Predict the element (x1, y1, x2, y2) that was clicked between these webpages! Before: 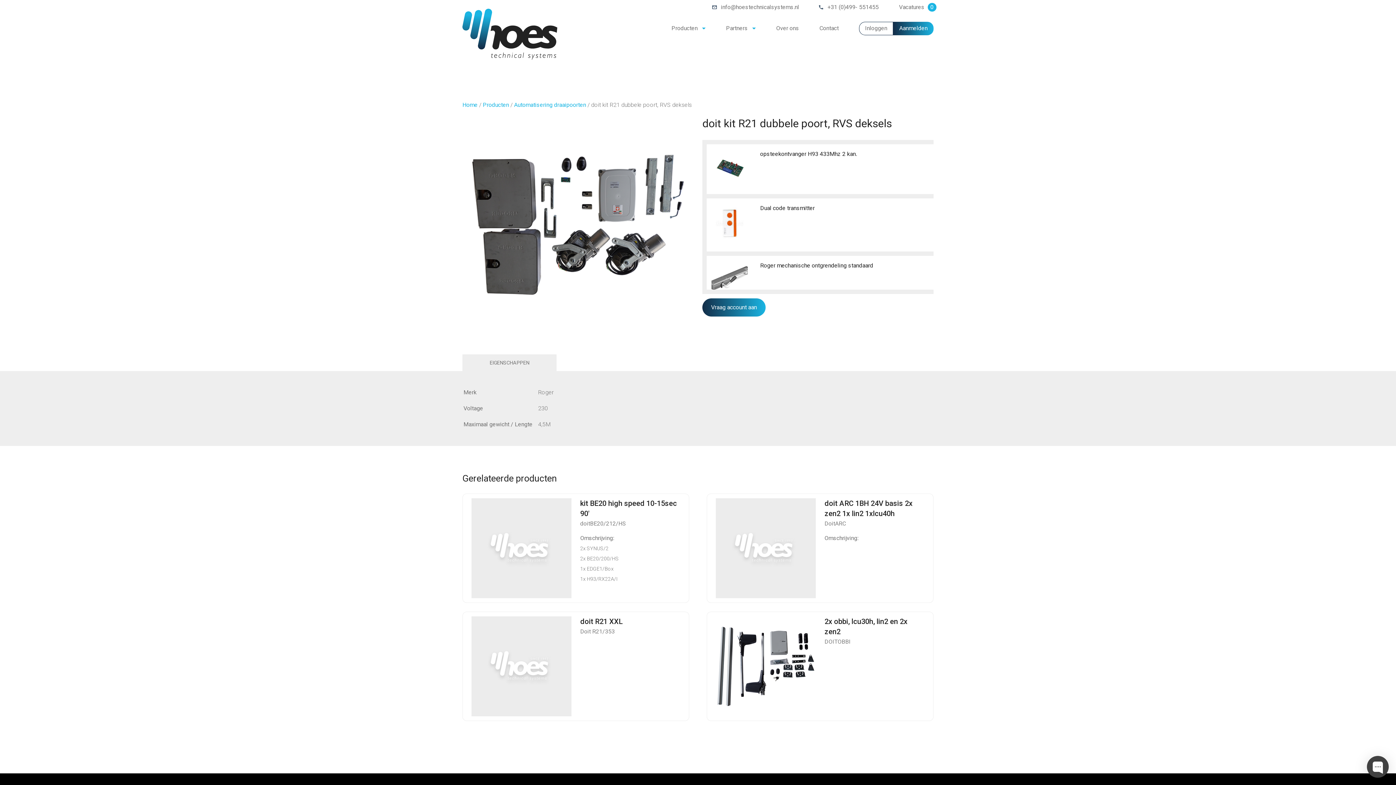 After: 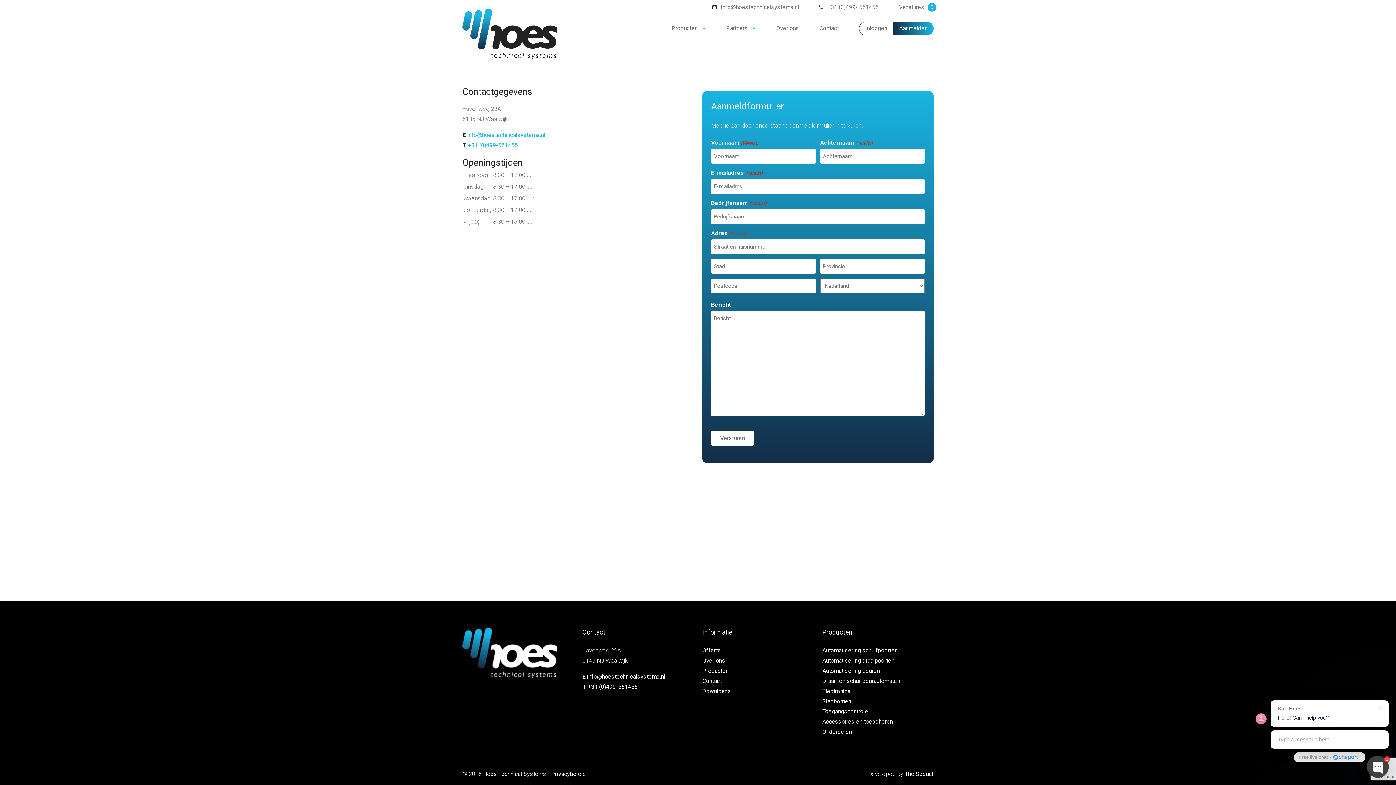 Action: label: Aanmelden bbox: (893, 21, 933, 35)